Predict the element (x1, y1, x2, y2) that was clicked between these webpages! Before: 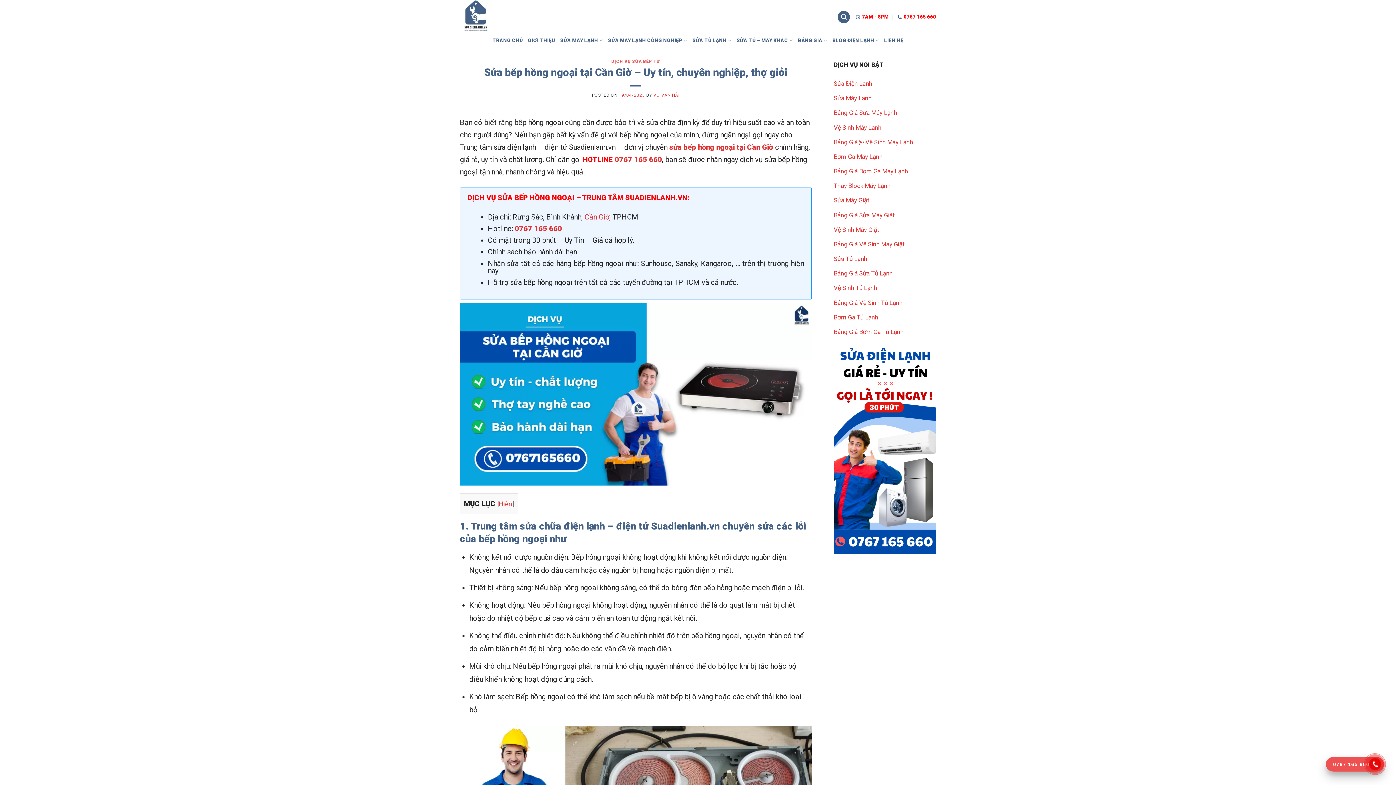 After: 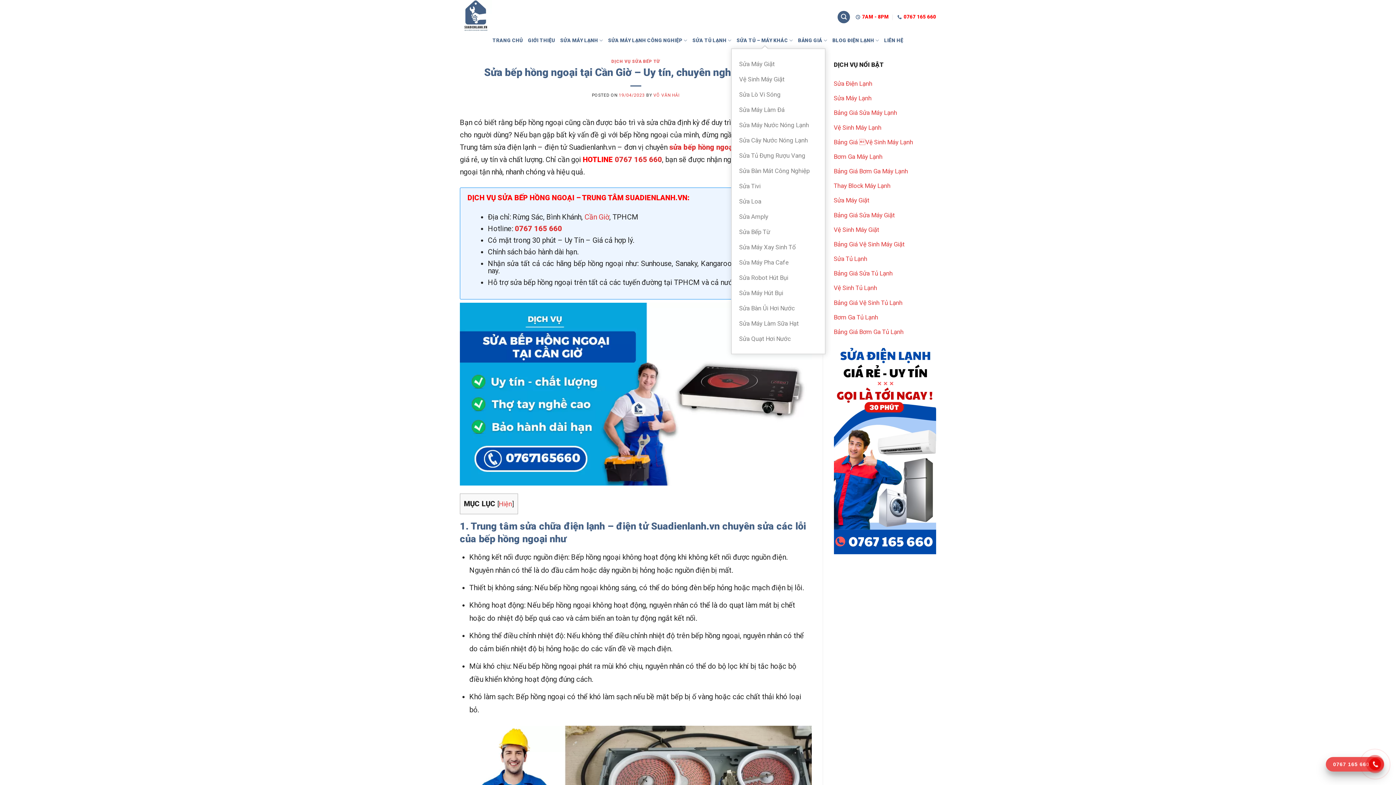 Action: label: SỬA TỦ – MÁY KHÁC bbox: (736, 32, 793, 48)